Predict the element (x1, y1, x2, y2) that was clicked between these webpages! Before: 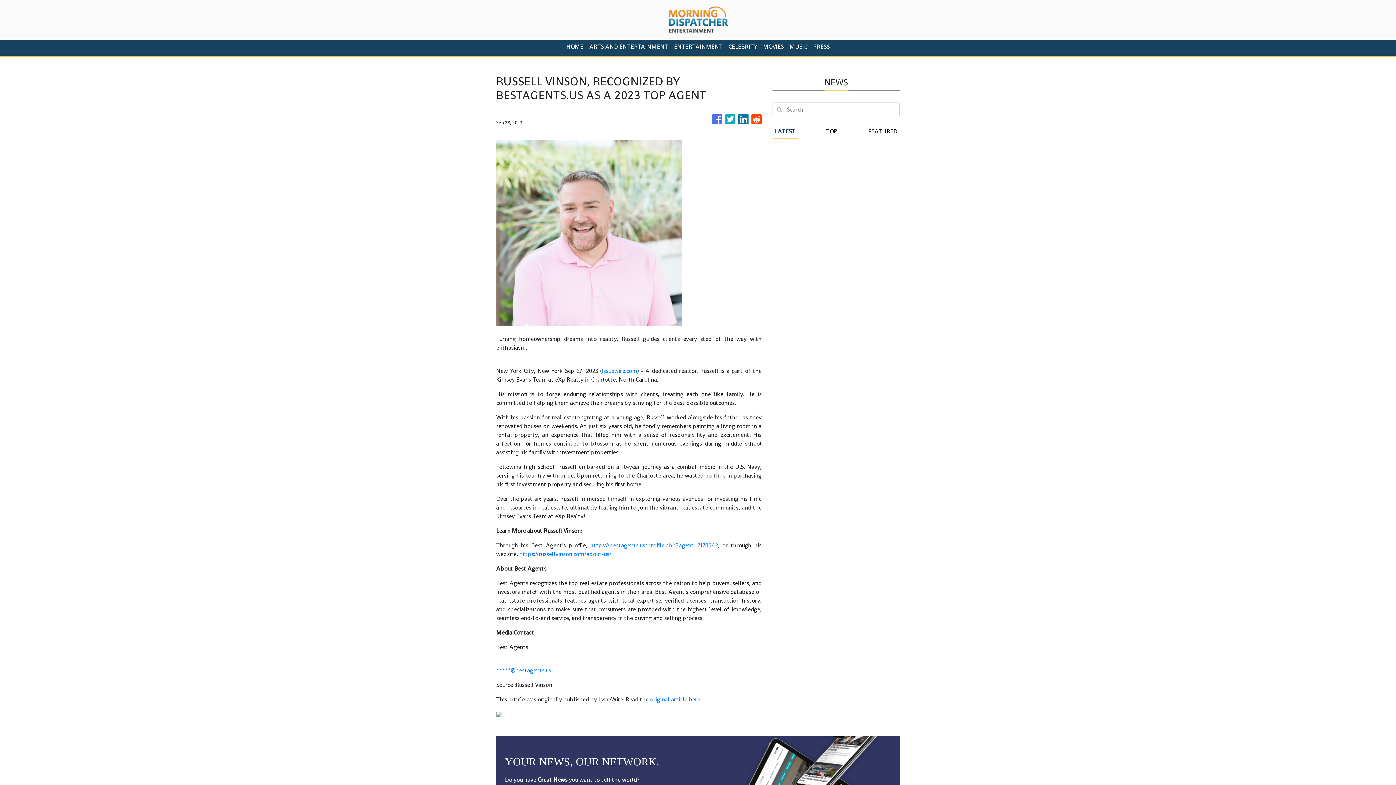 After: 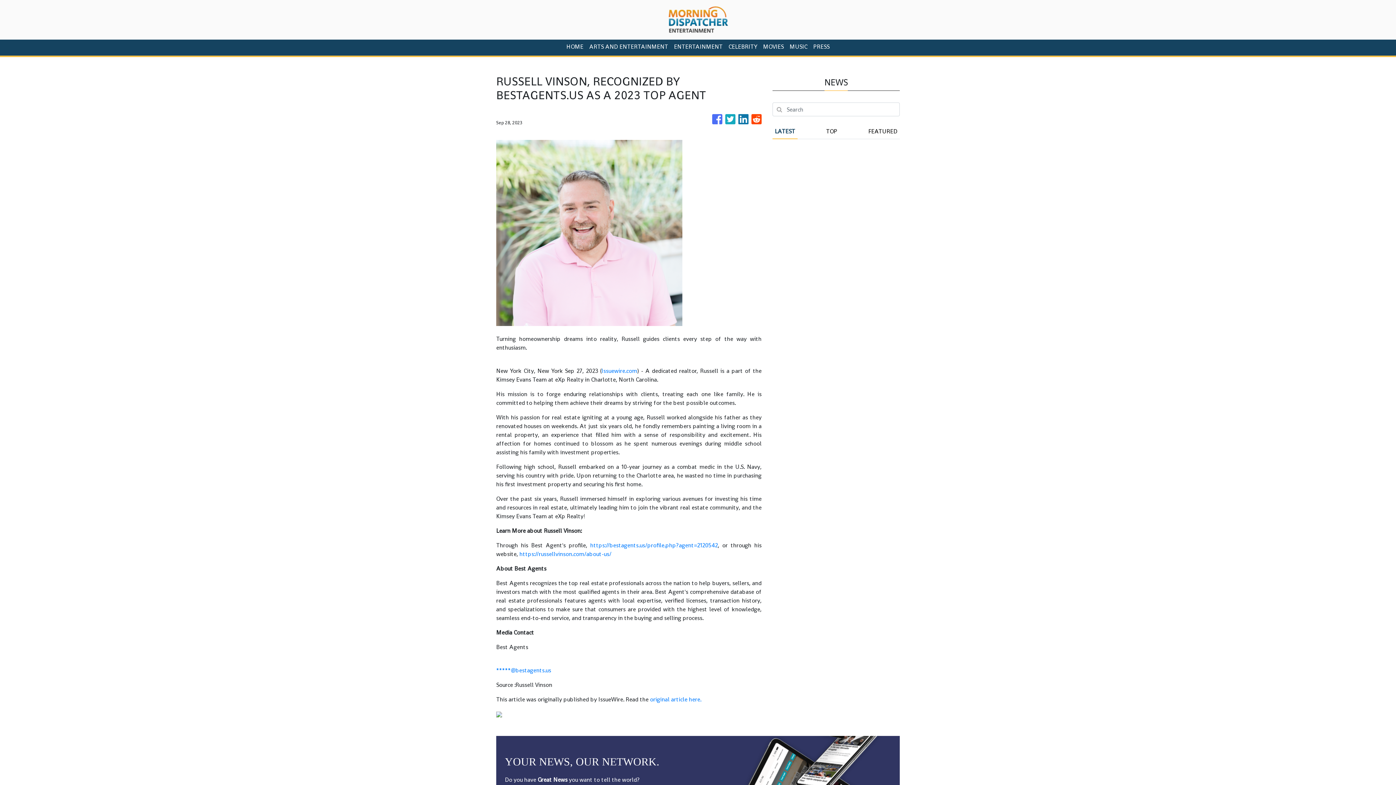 Action: bbox: (725, 110, 735, 128)